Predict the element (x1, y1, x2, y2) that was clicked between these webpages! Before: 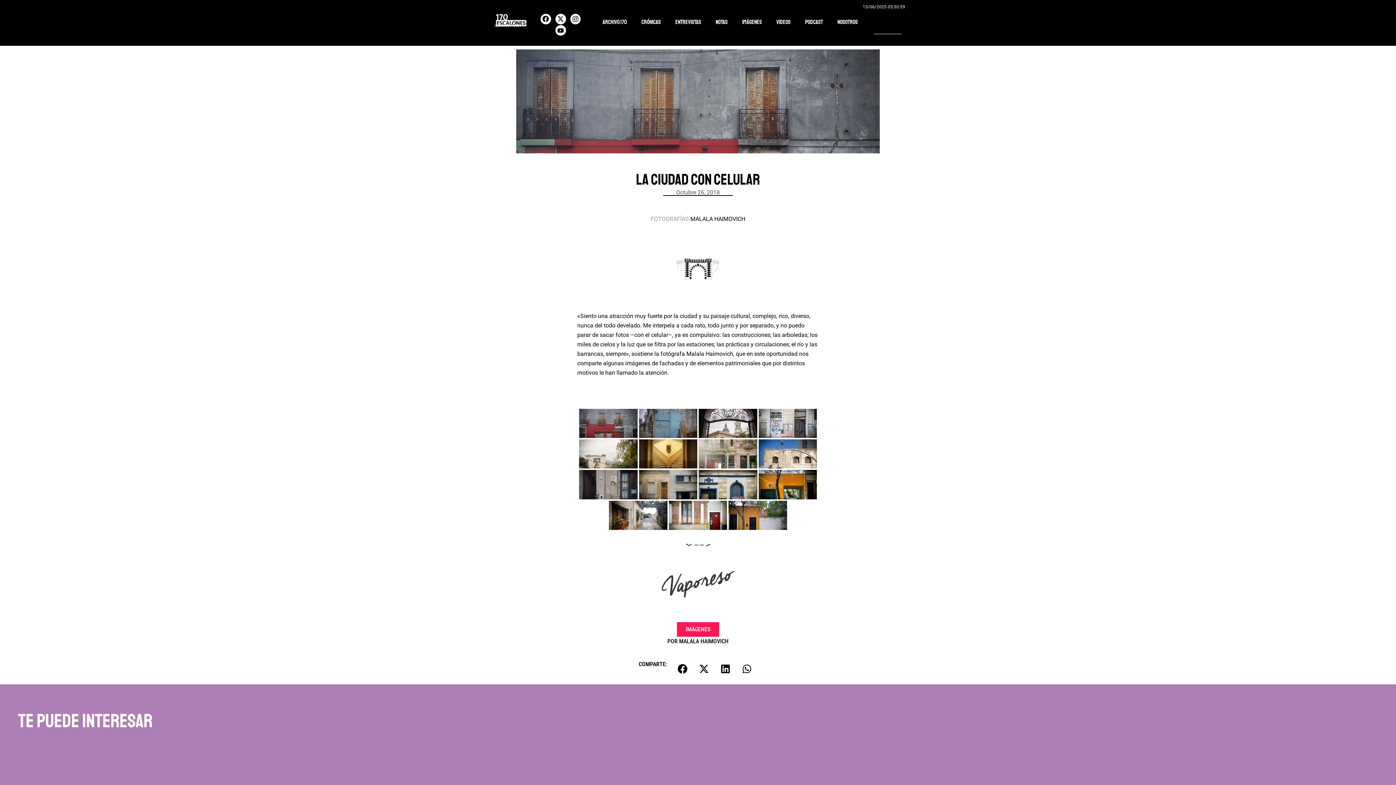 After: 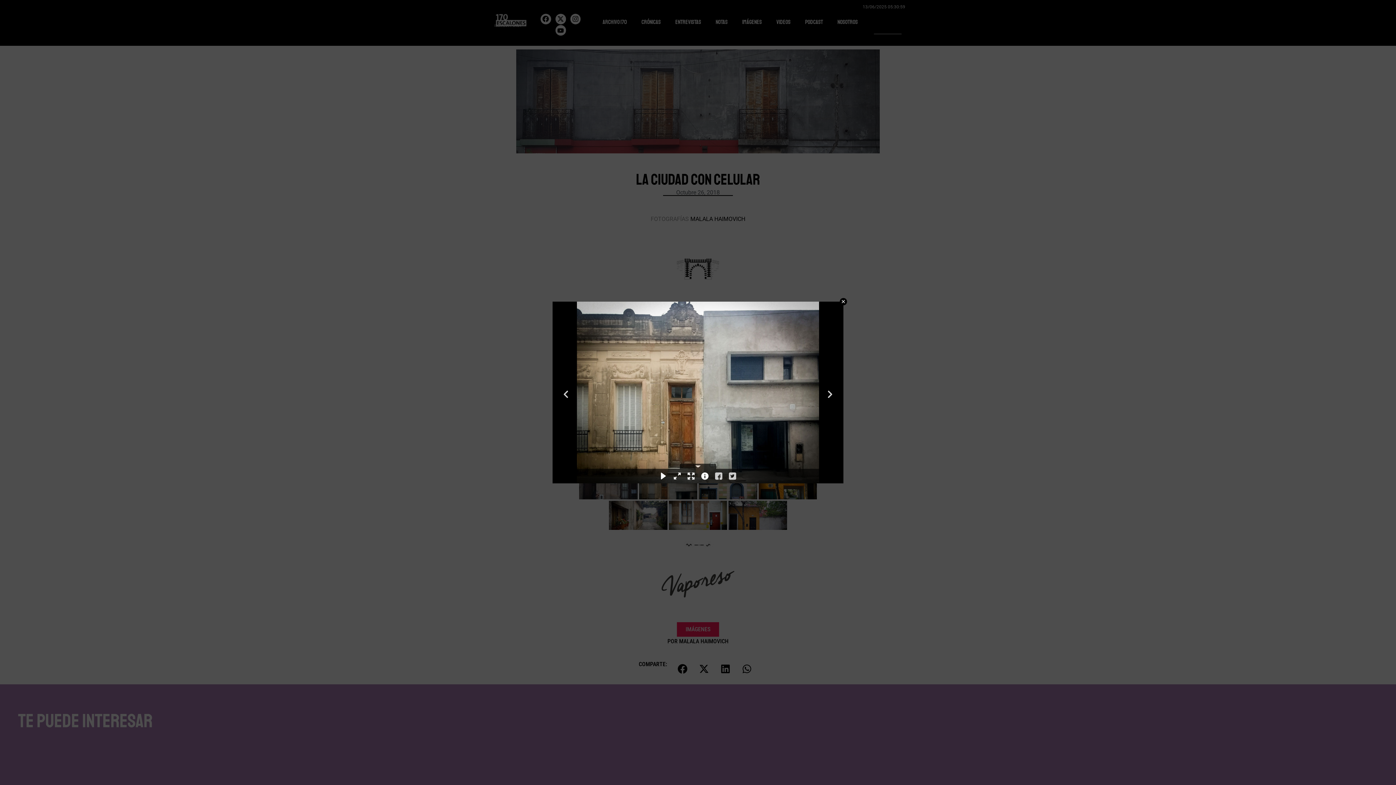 Action: bbox: (639, 470, 697, 499)